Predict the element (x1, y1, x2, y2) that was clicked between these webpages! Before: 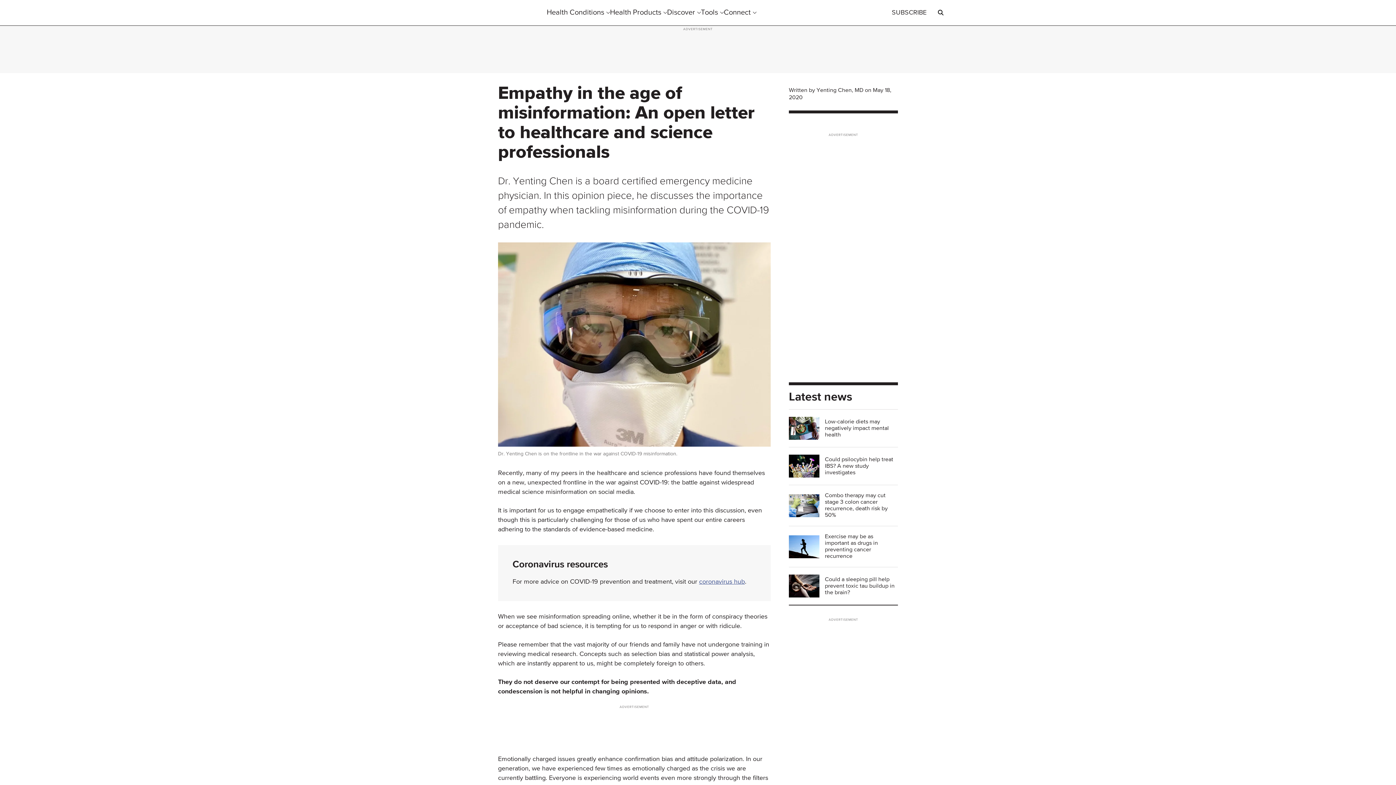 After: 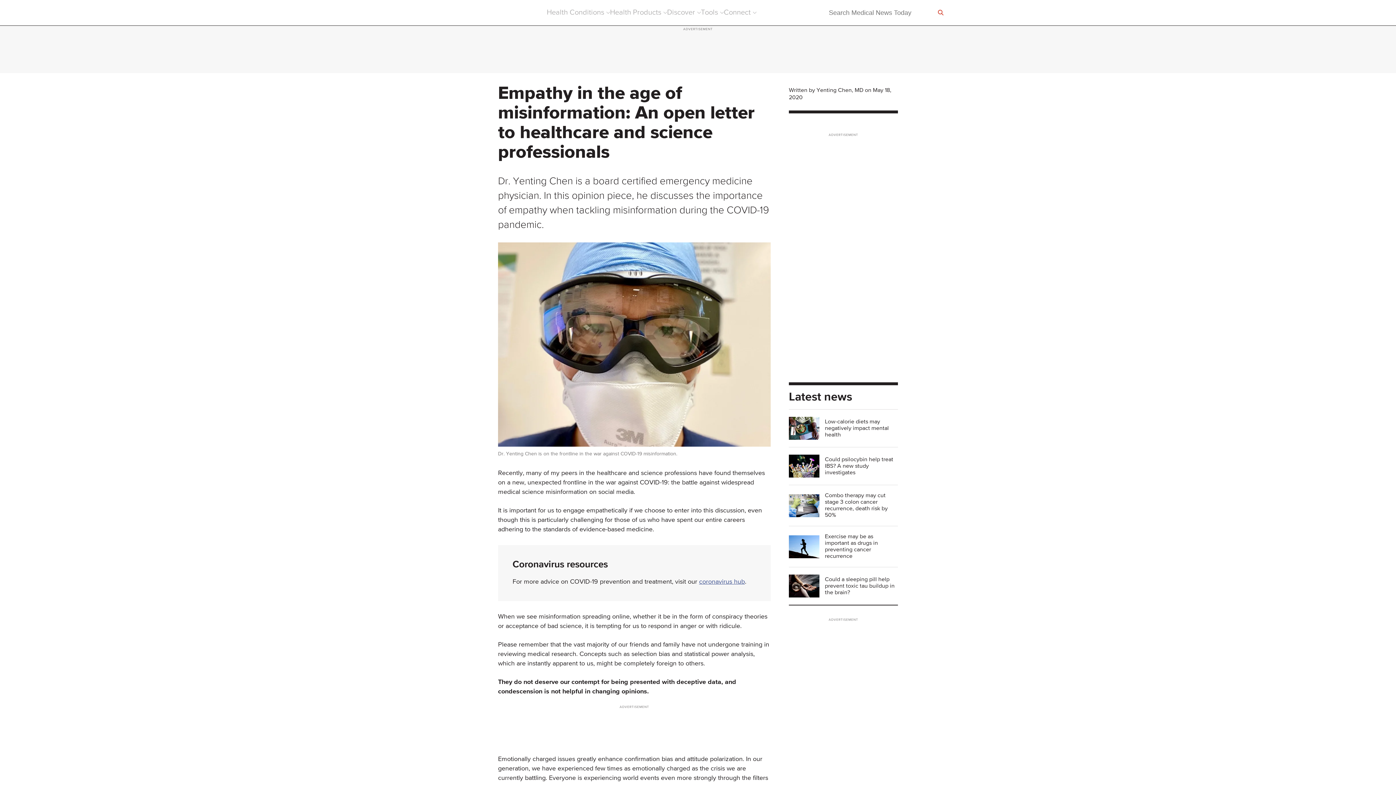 Action: label: Open Medical News Today Search bbox: (938, 9, 944, 15)